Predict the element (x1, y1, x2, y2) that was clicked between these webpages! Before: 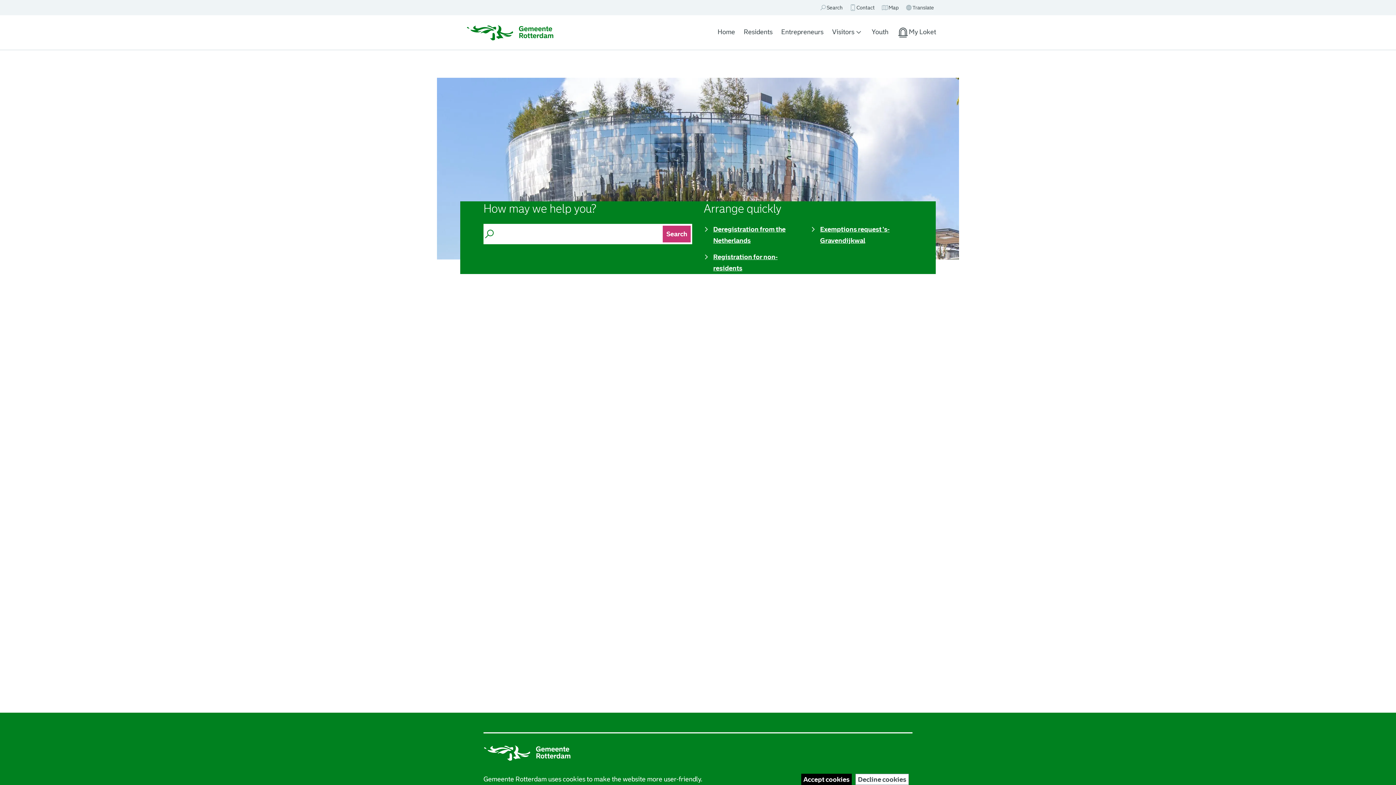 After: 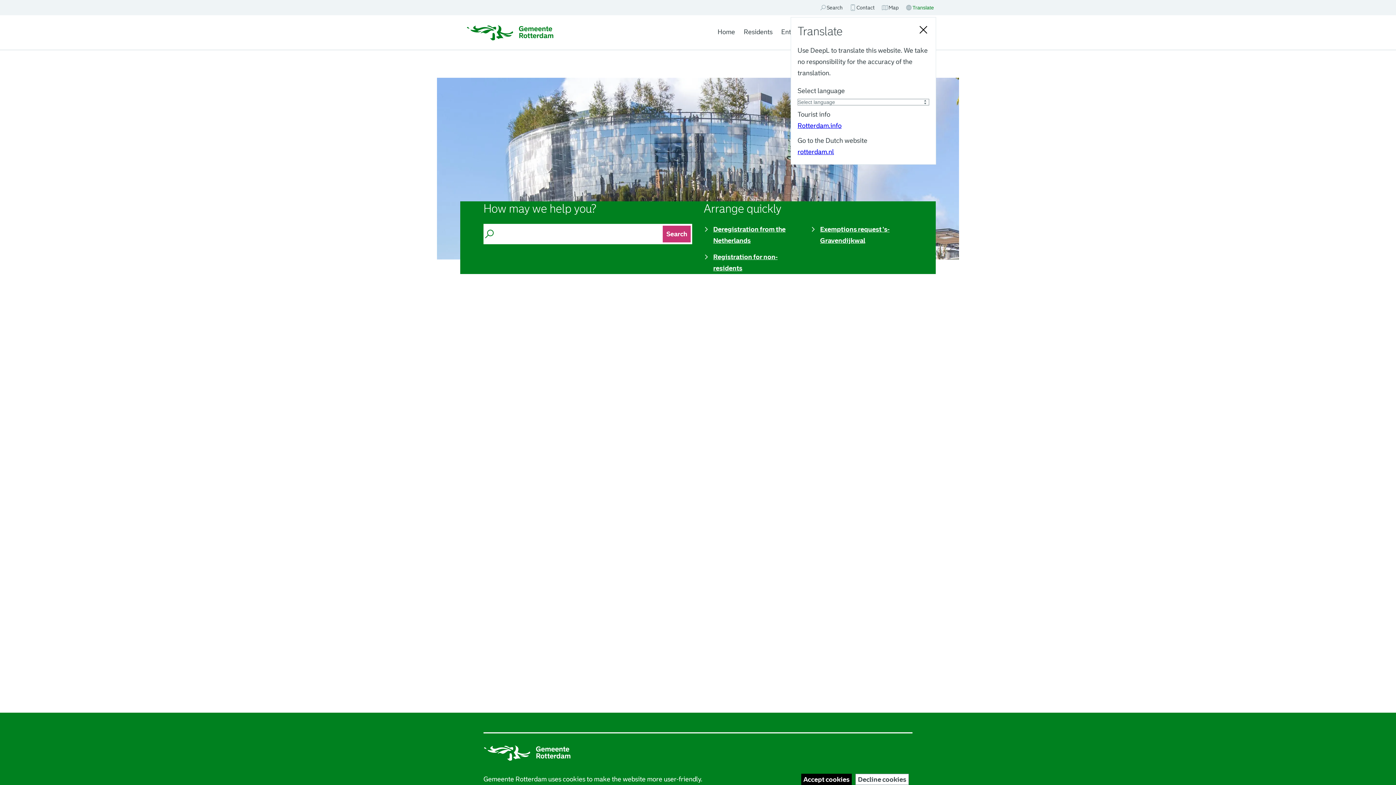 Action: label: Translate
website,
Vertaal website bbox: (905, 3, 936, 11)